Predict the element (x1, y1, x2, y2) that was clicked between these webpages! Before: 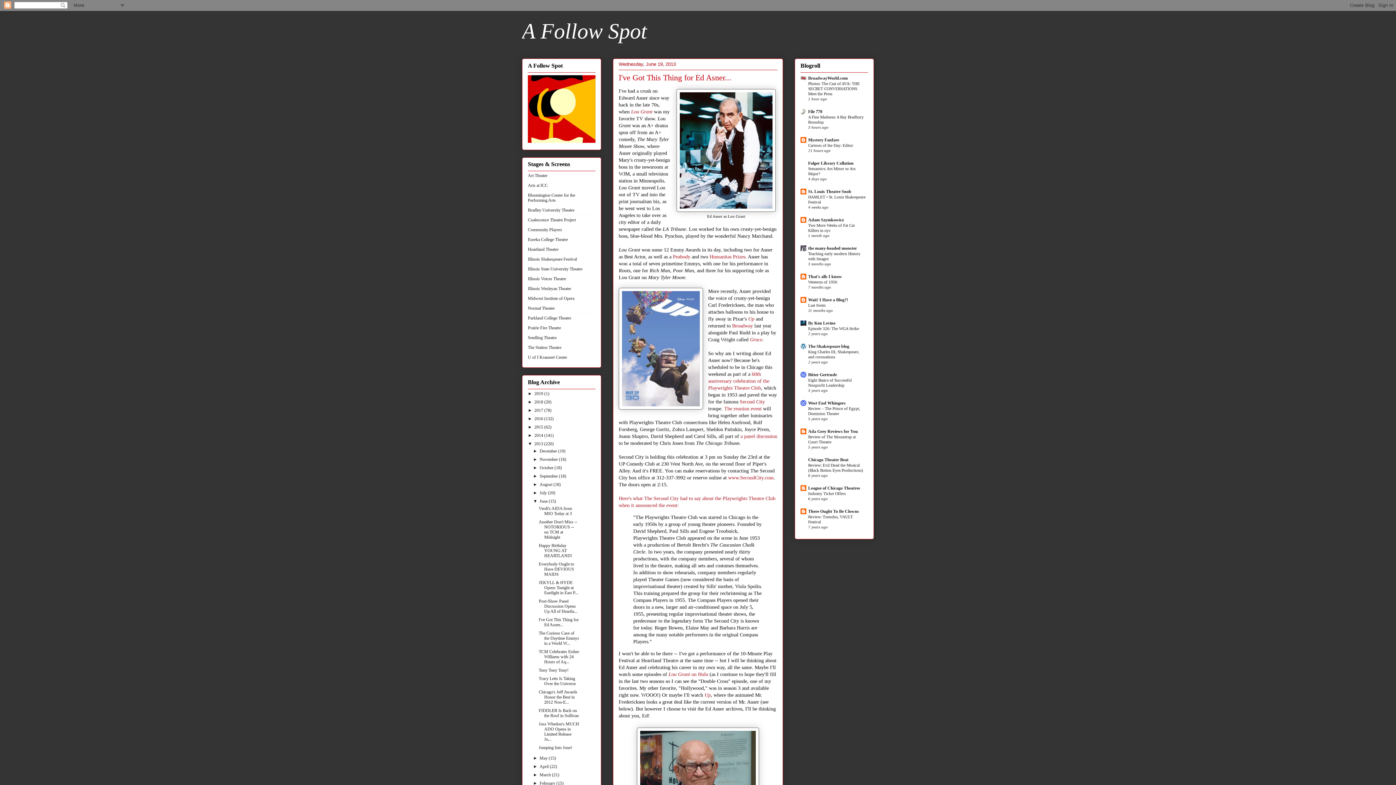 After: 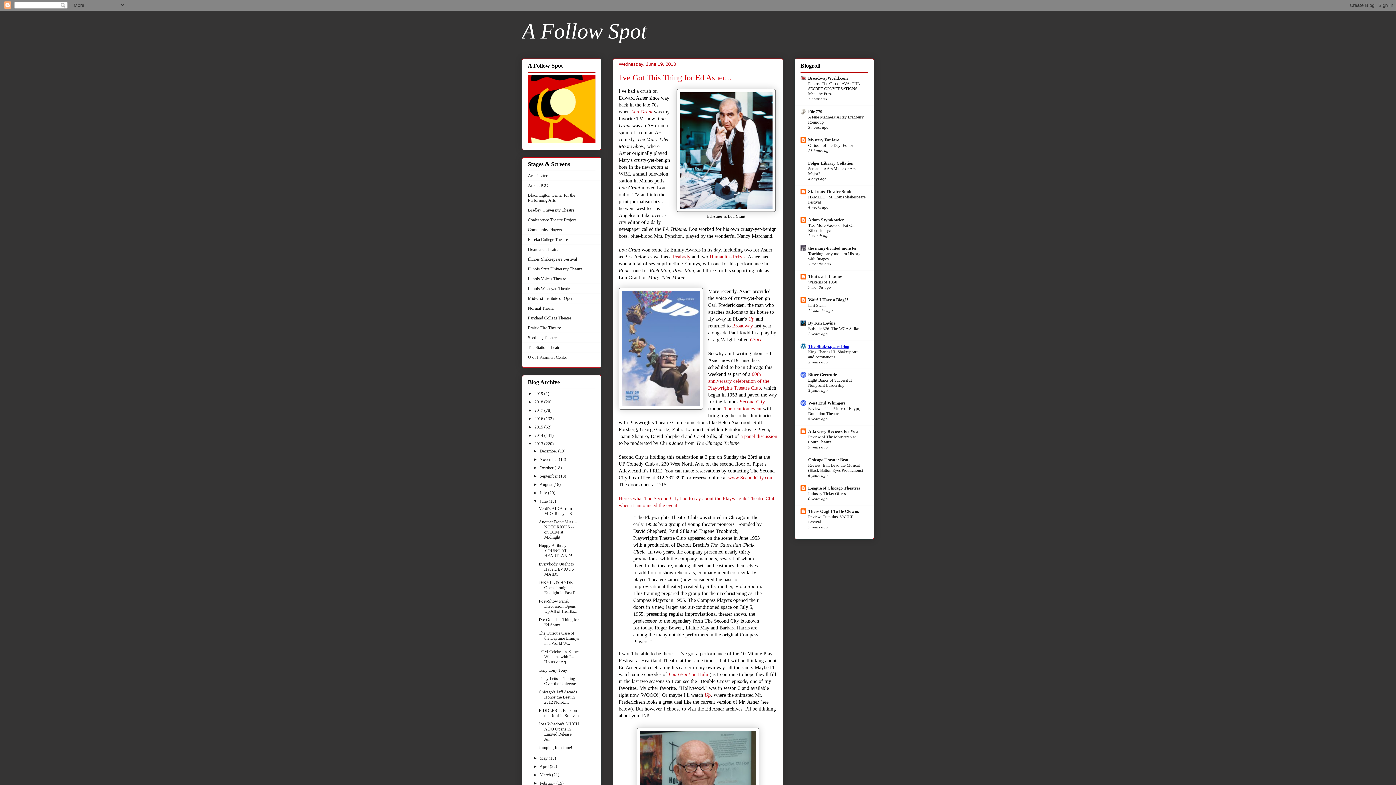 Action: bbox: (808, 343, 849, 348) label: The Shakespeare blog